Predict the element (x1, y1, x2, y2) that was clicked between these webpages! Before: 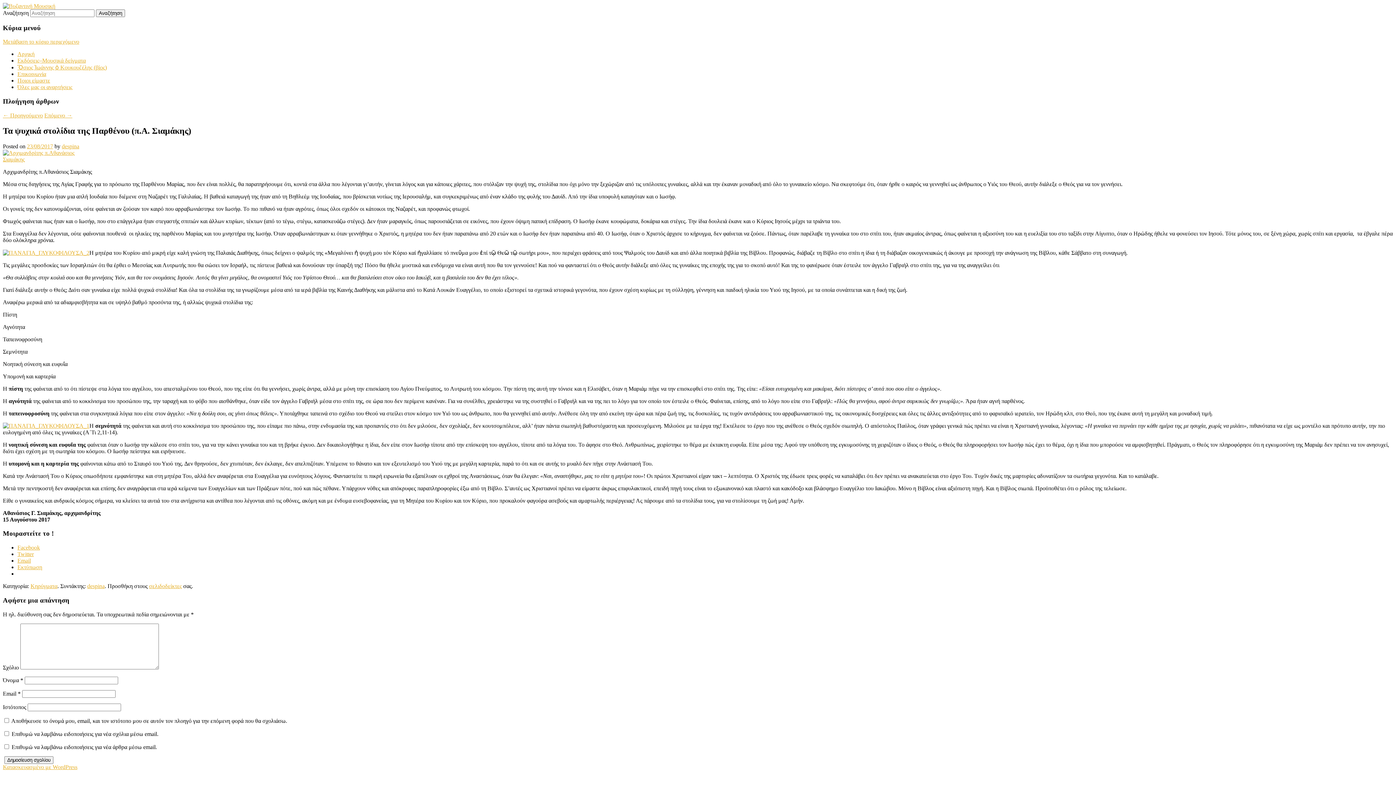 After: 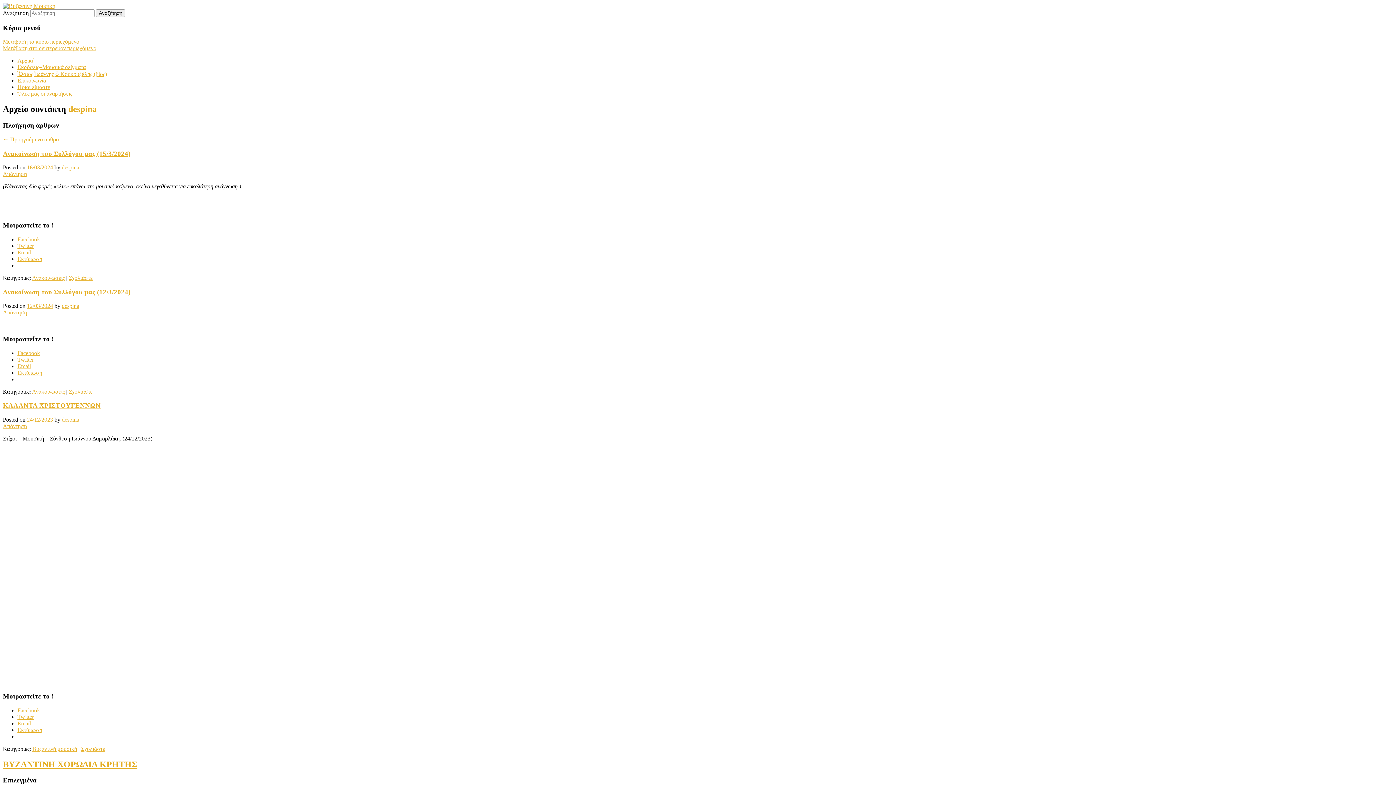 Action: label: despina bbox: (61, 143, 79, 149)